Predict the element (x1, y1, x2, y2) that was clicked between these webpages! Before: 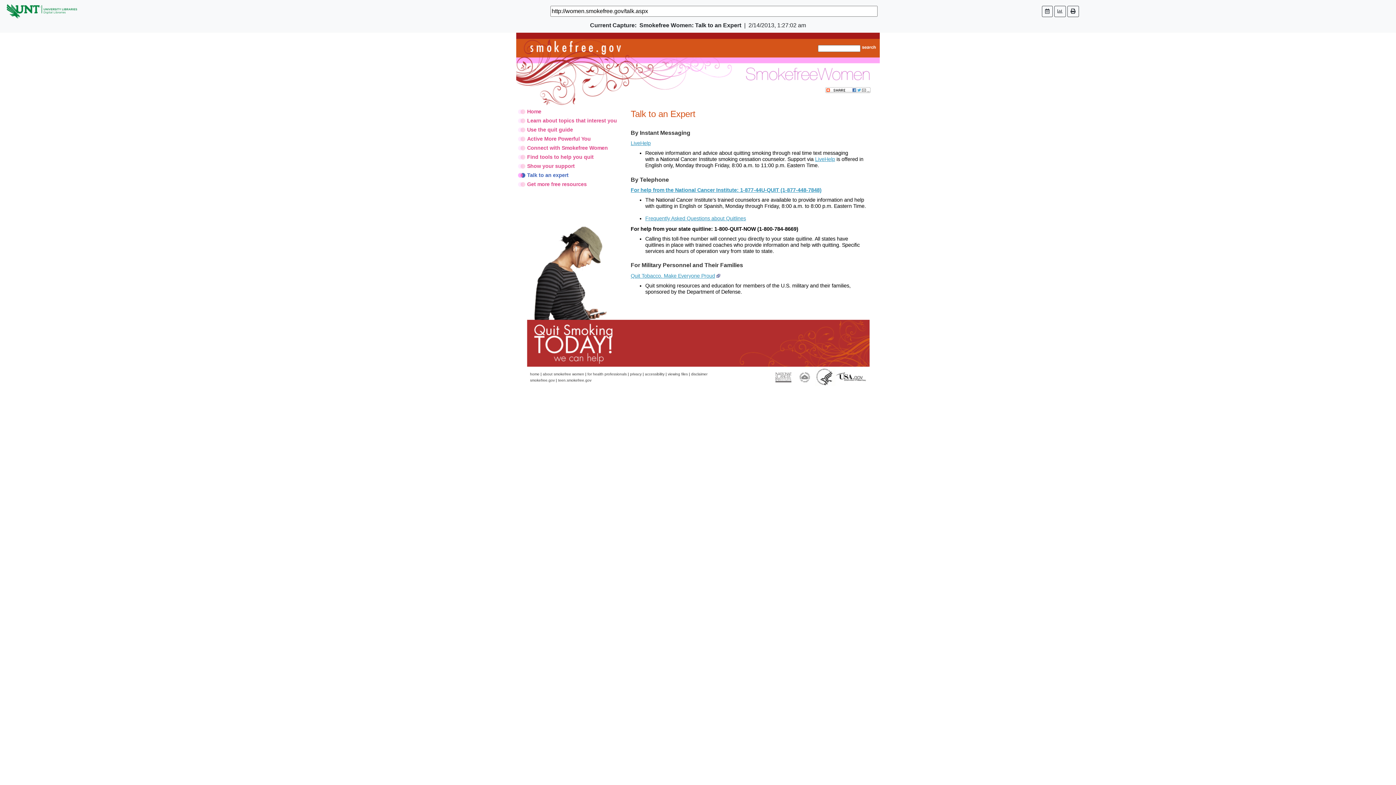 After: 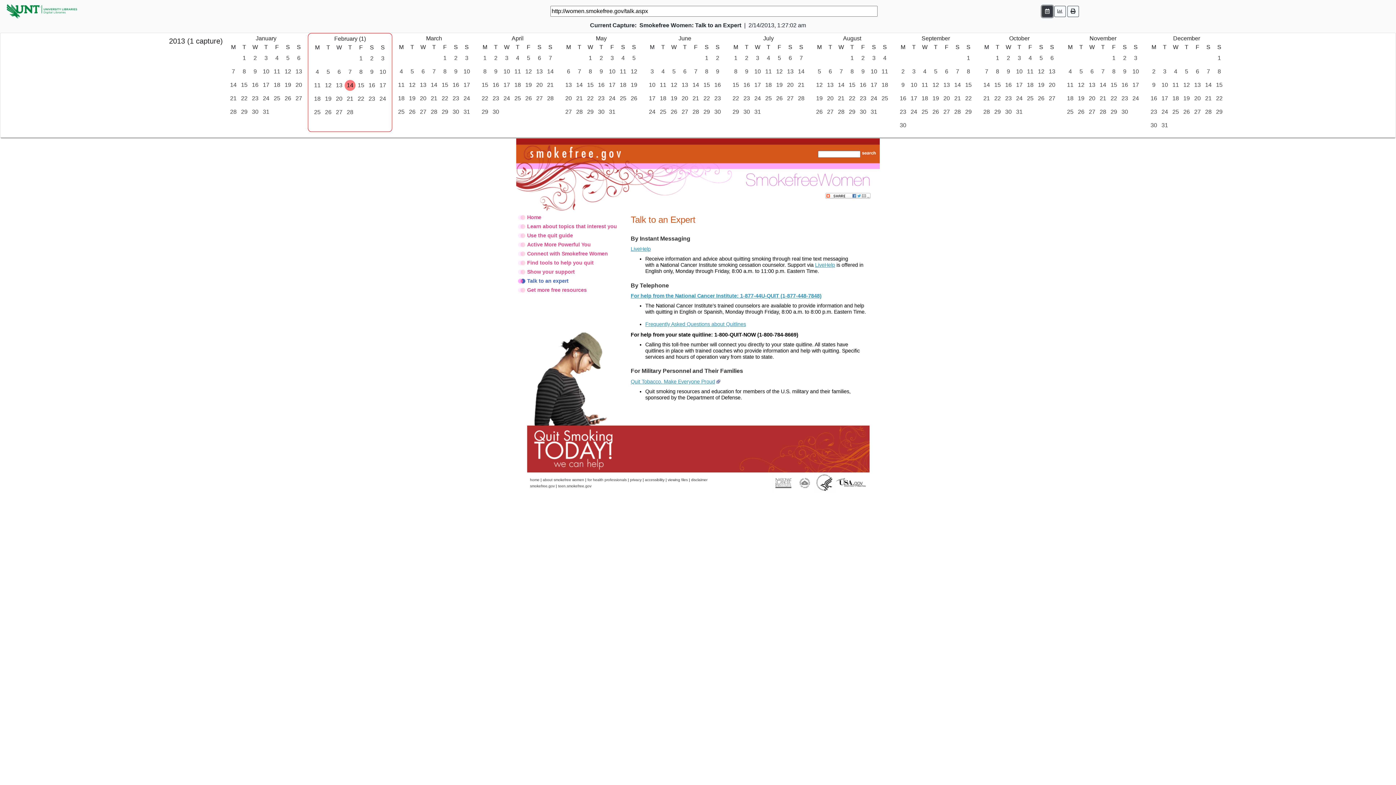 Action: bbox: (1042, 5, 1053, 16)